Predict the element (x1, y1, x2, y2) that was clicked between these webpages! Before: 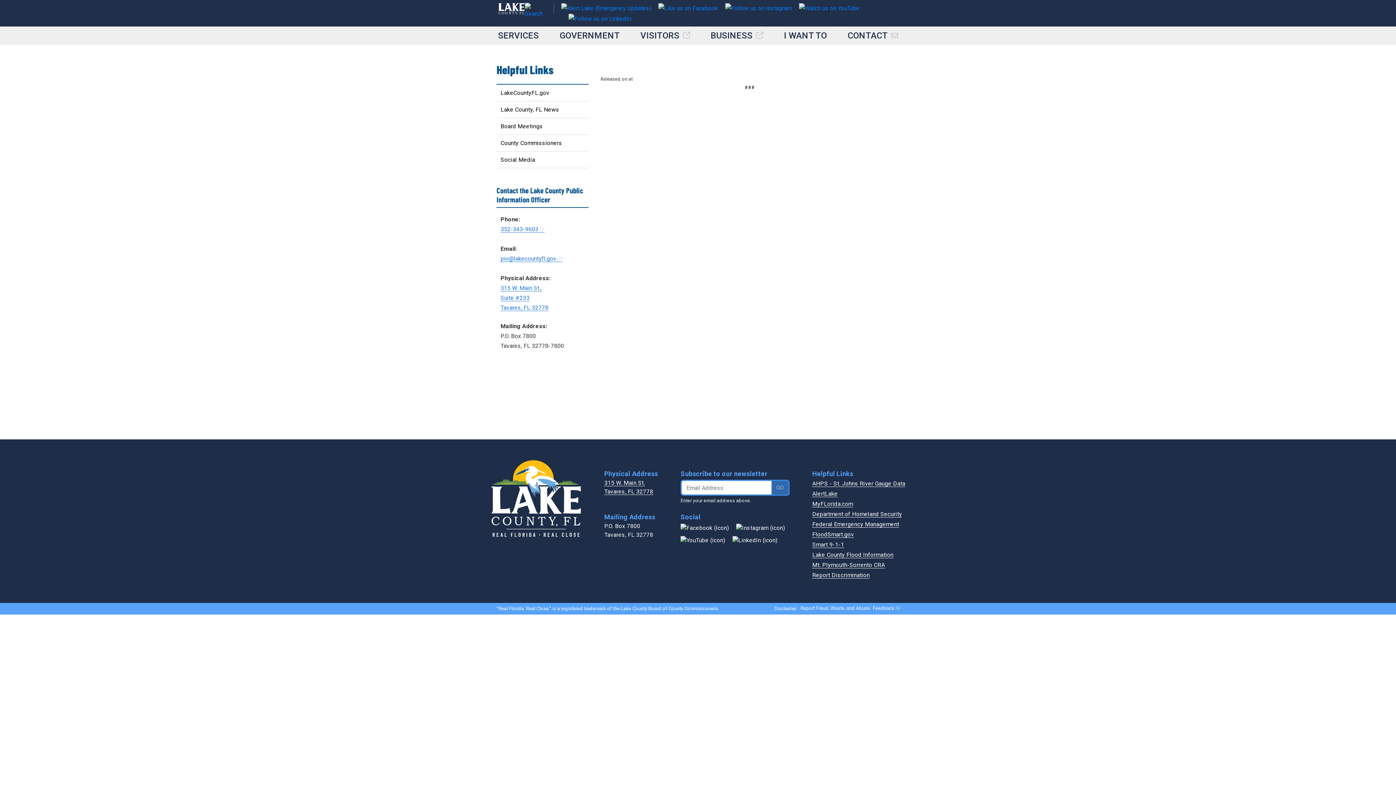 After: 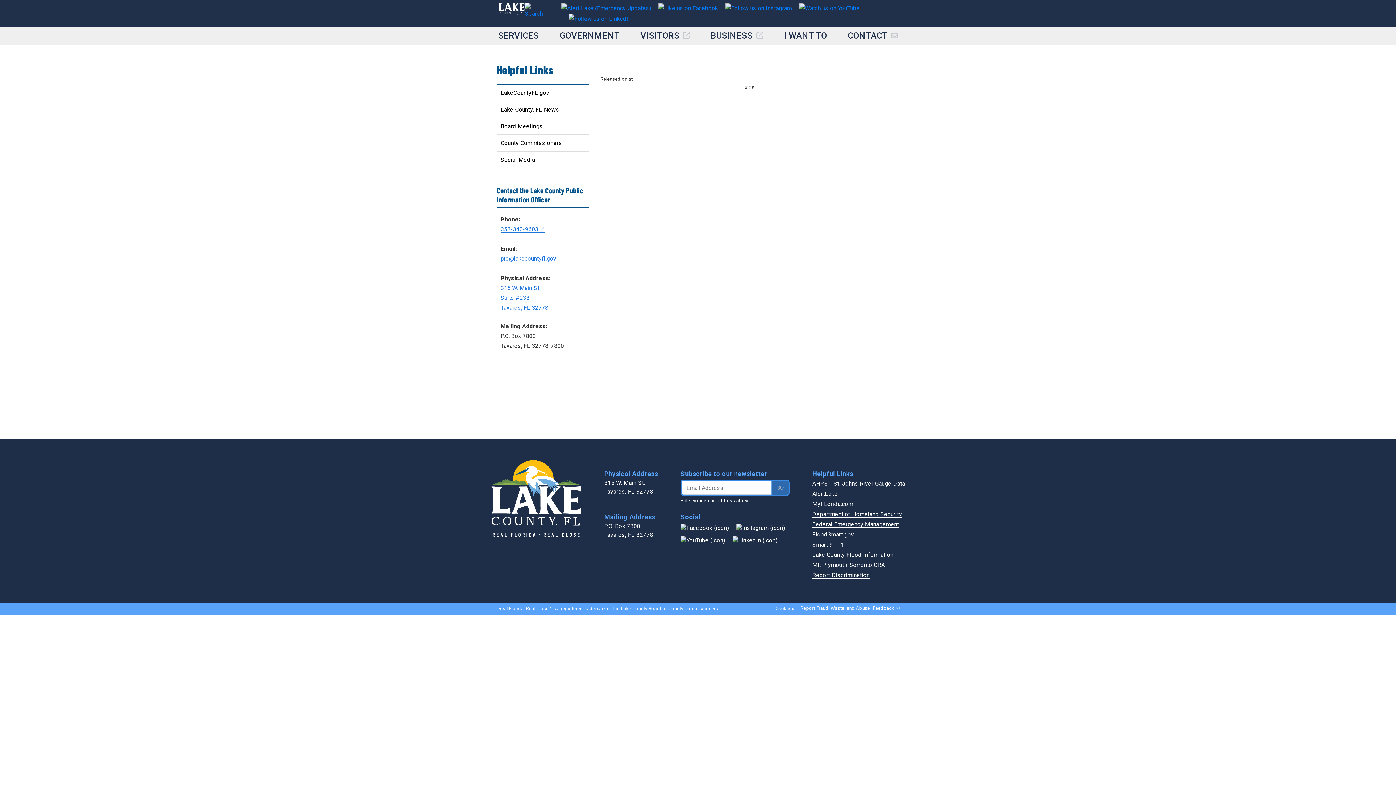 Action: bbox: (800, 605, 870, 611) label: Report Fraud, Waste, and Abuse